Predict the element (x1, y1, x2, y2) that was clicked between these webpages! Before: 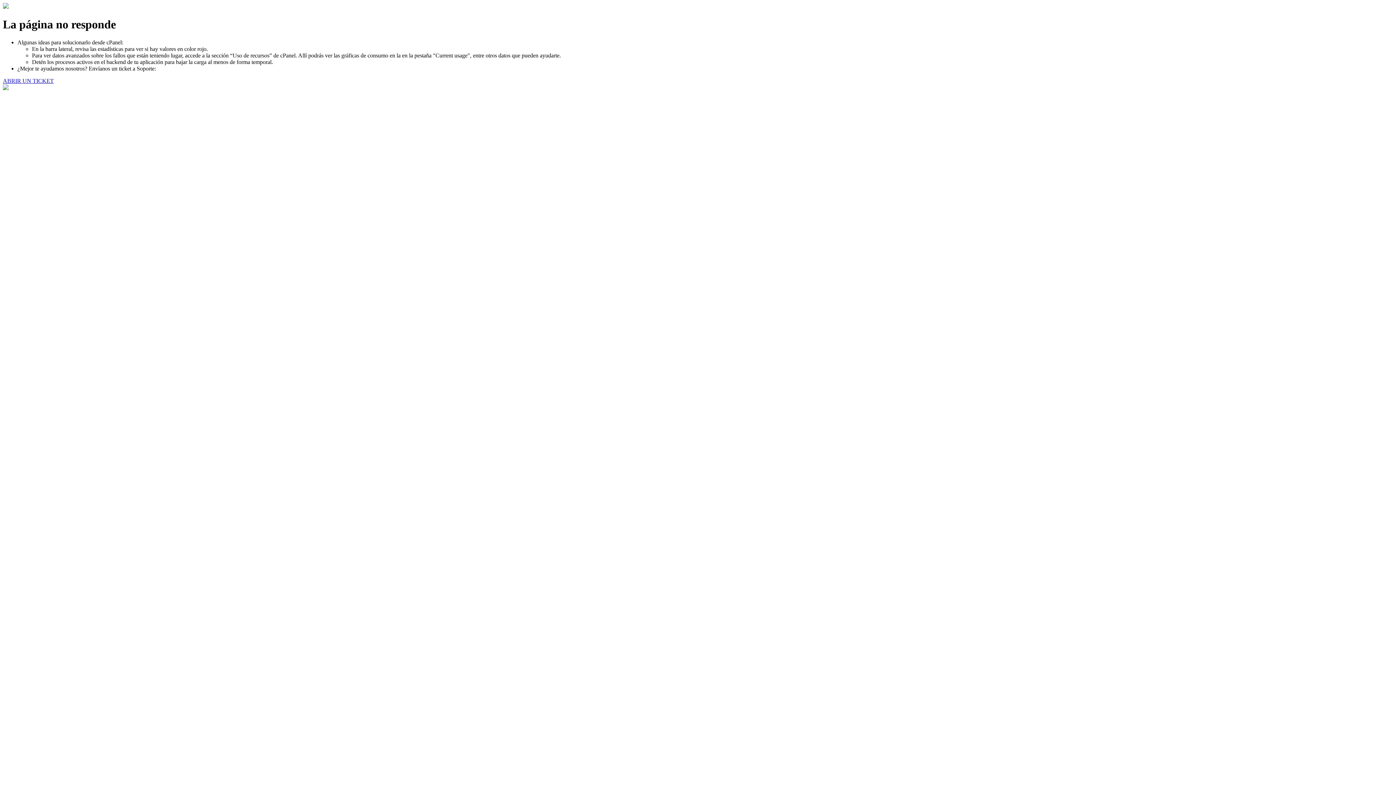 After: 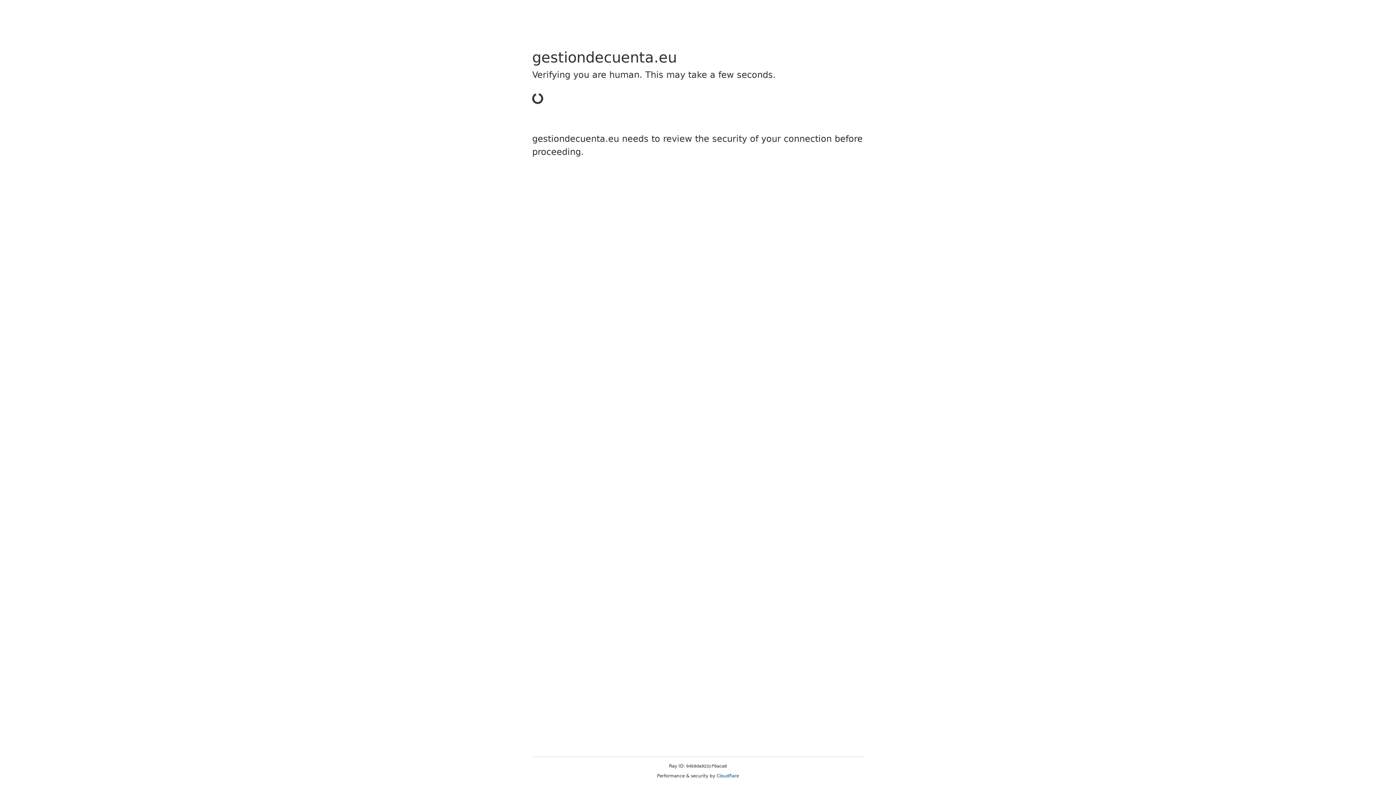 Action: label: ABRIR UN TICKET bbox: (2, 77, 53, 83)